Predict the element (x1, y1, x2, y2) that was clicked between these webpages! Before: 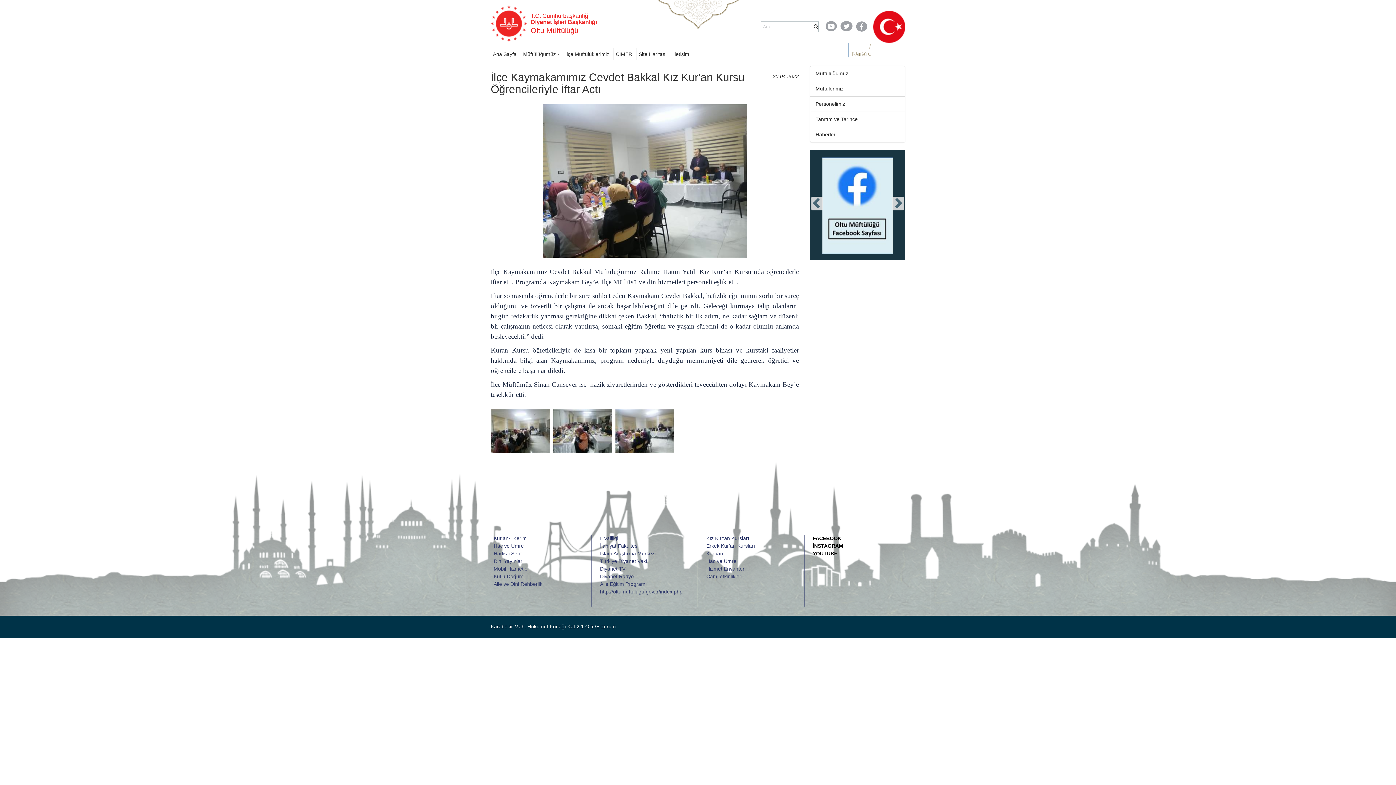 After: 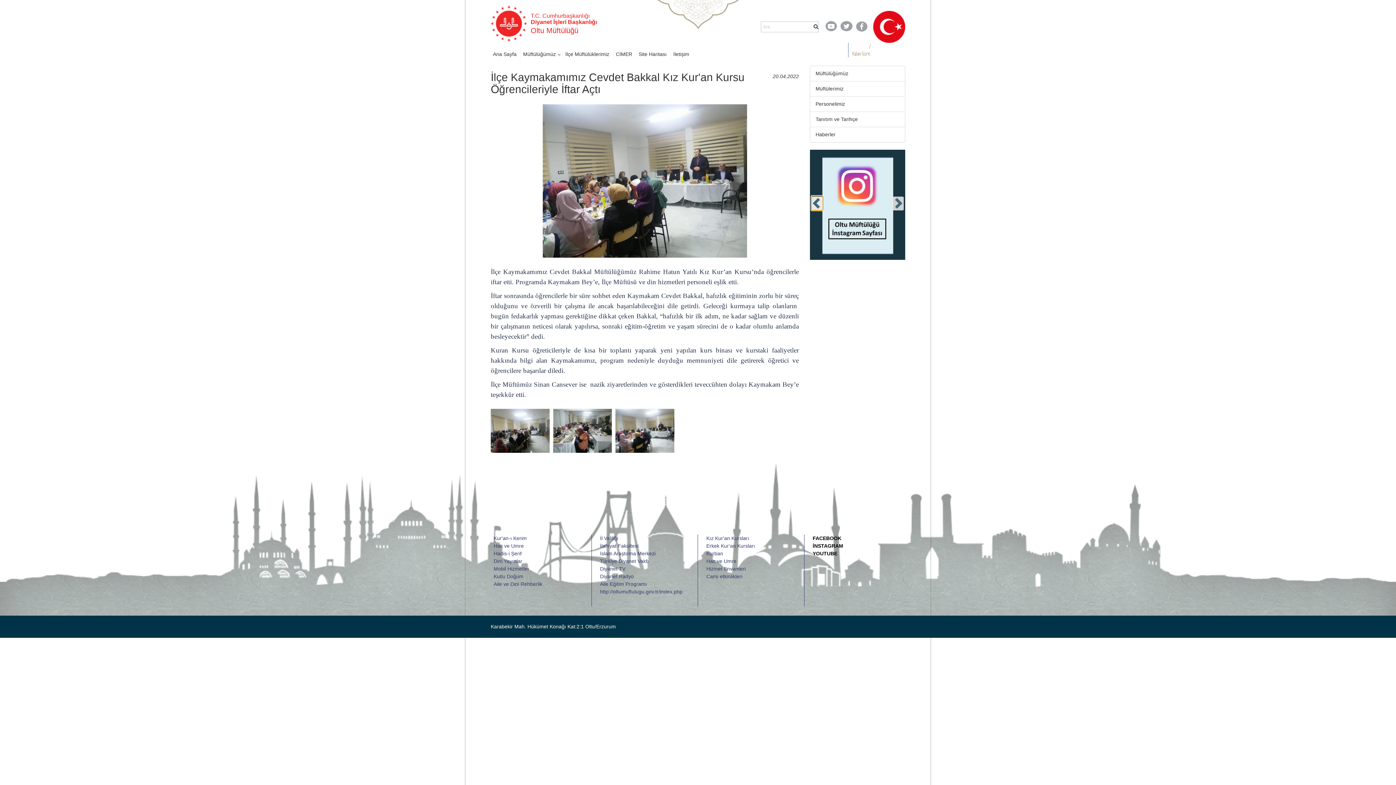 Action: bbox: (811, 196, 823, 210) label: Önceki